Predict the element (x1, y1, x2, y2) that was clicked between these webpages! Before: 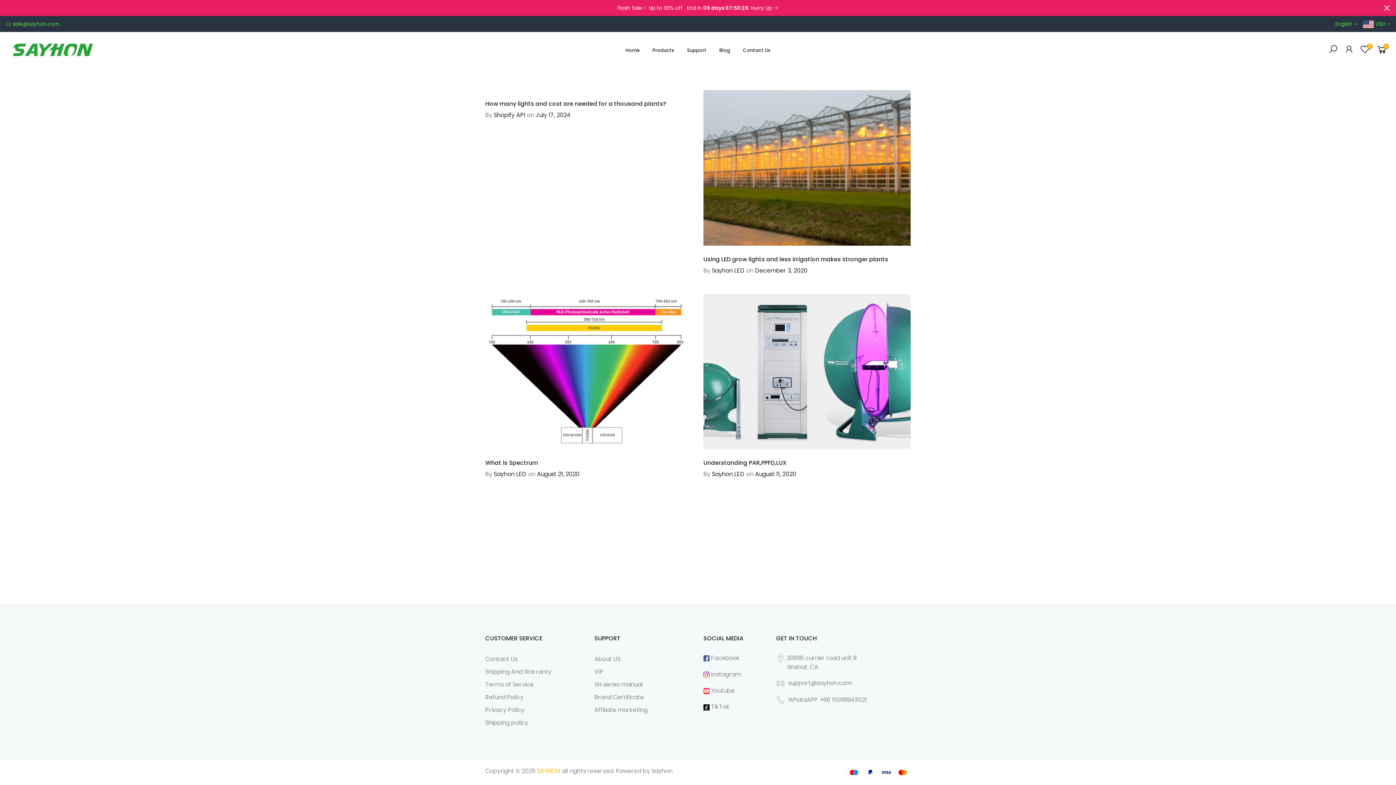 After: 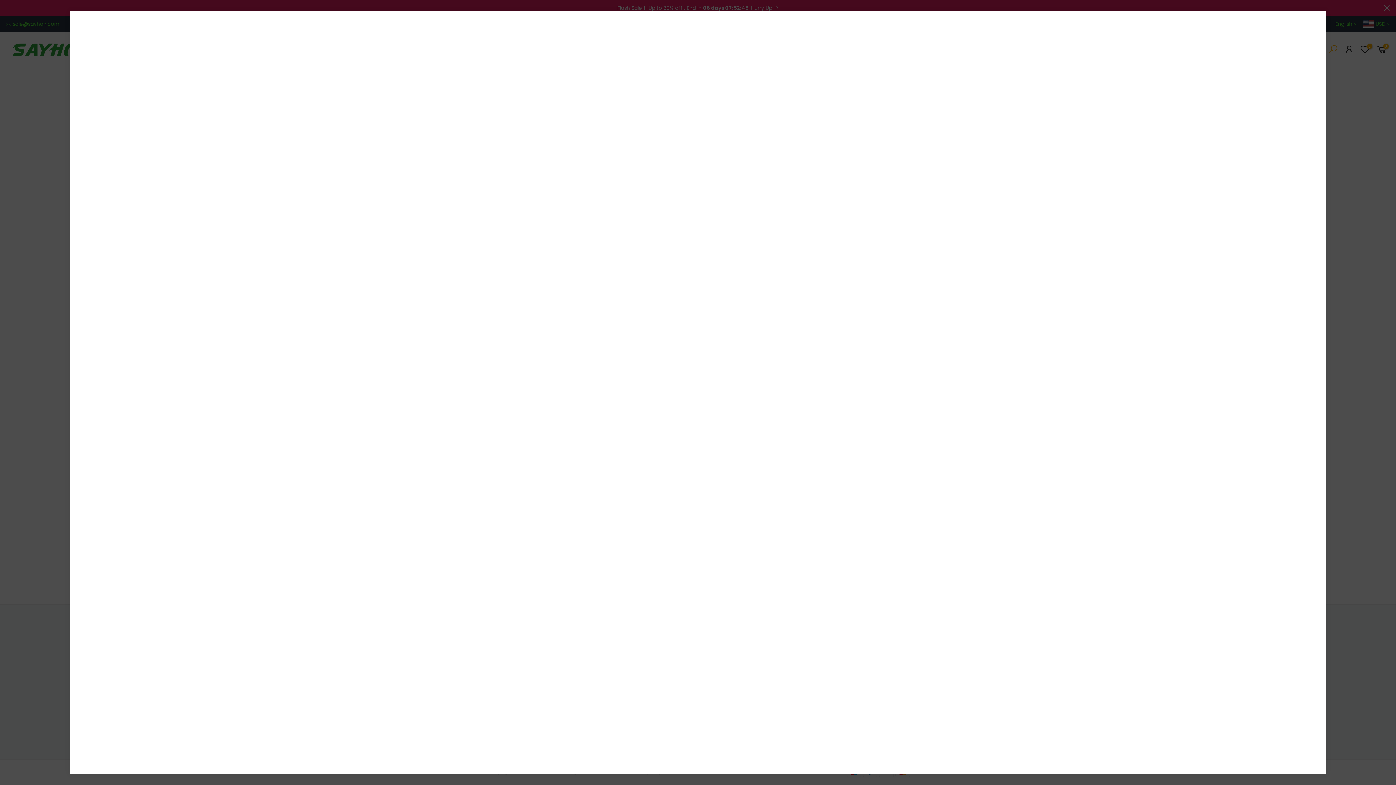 Action: bbox: (1325, 44, 1341, 56)